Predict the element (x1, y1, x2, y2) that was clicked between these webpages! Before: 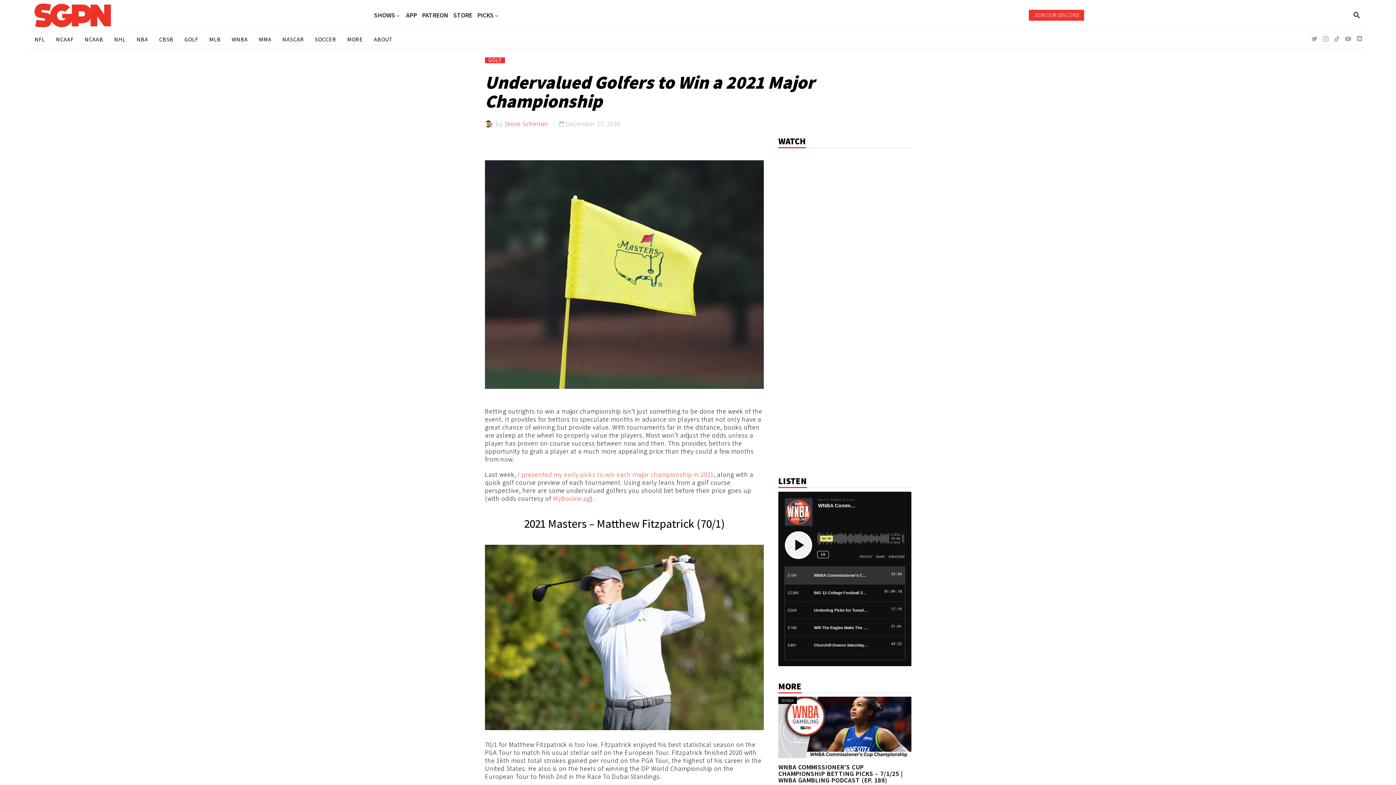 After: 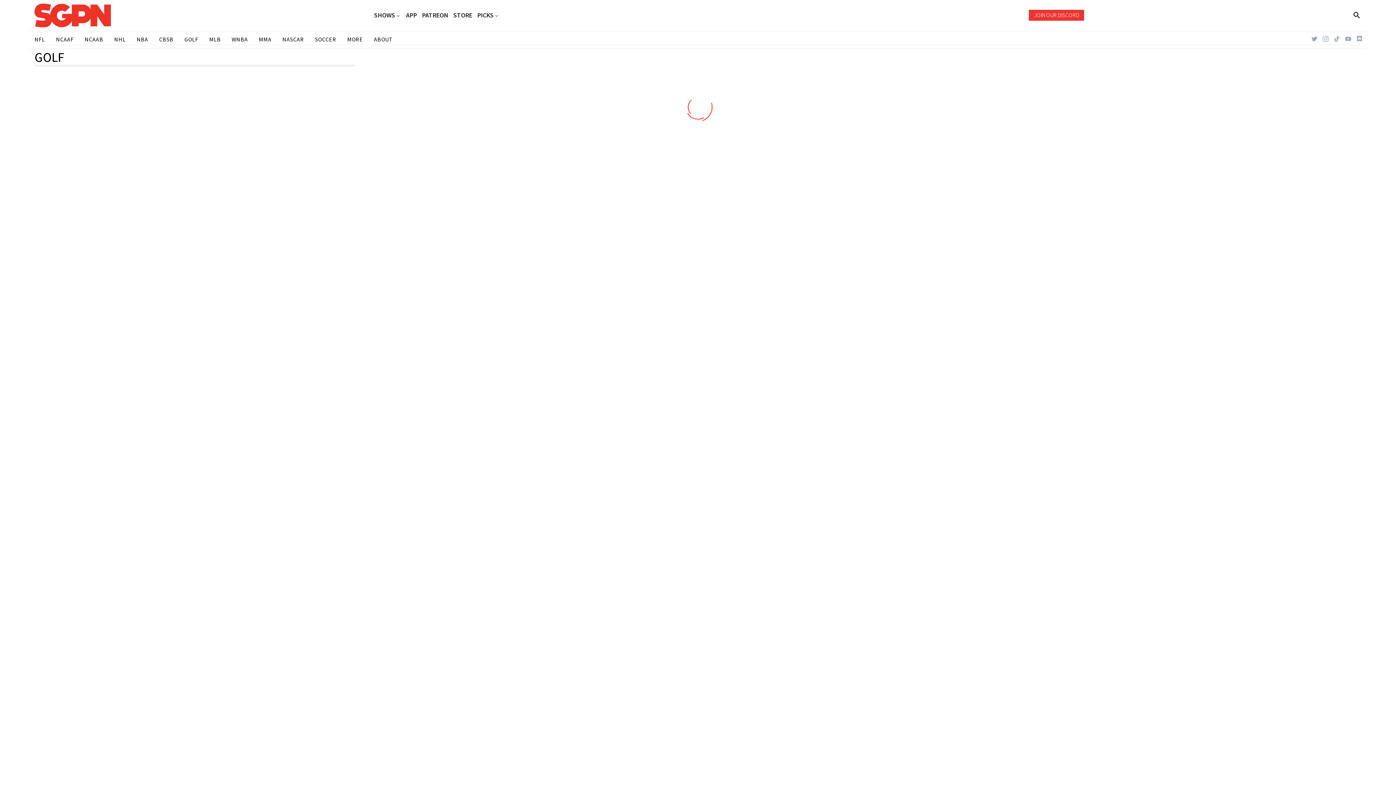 Action: bbox: (485, 57, 505, 63) label: GOLF